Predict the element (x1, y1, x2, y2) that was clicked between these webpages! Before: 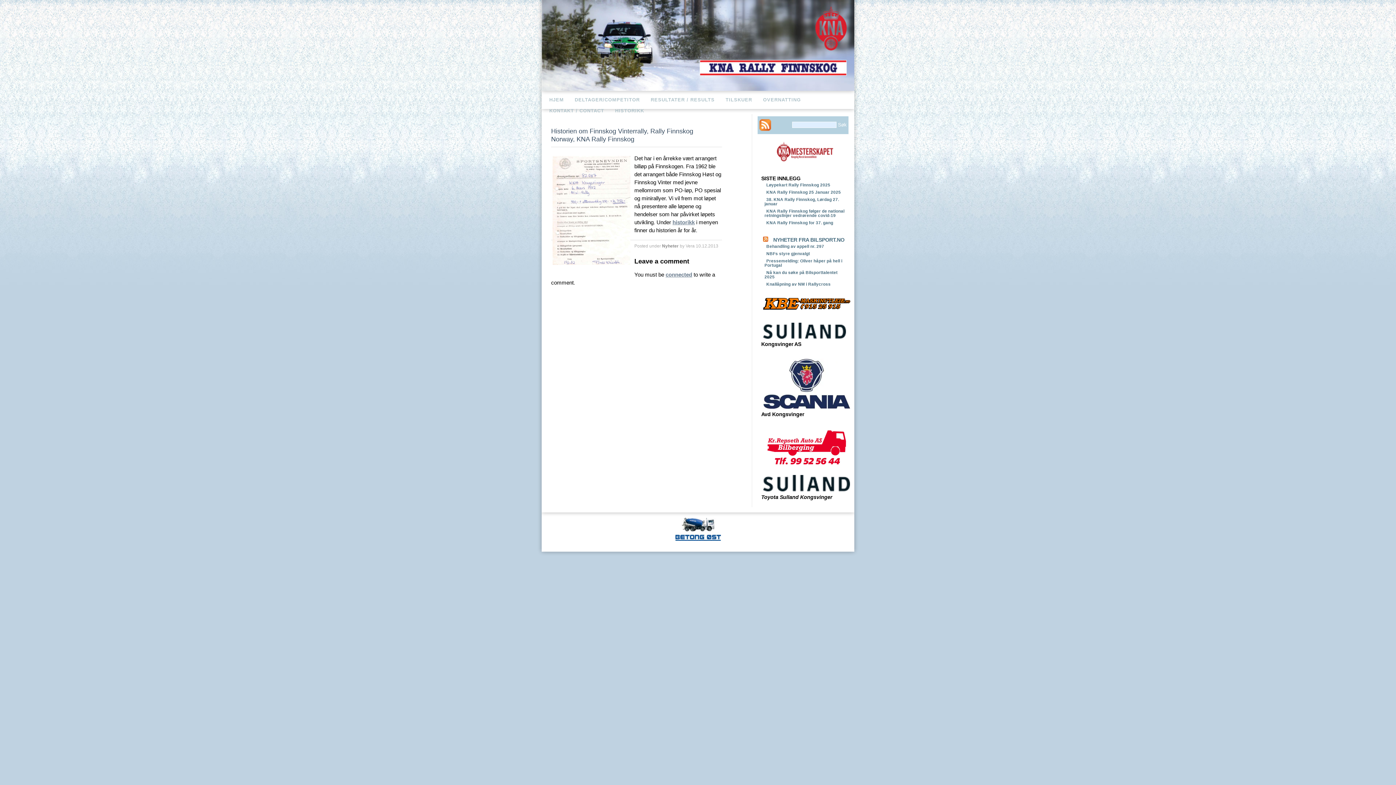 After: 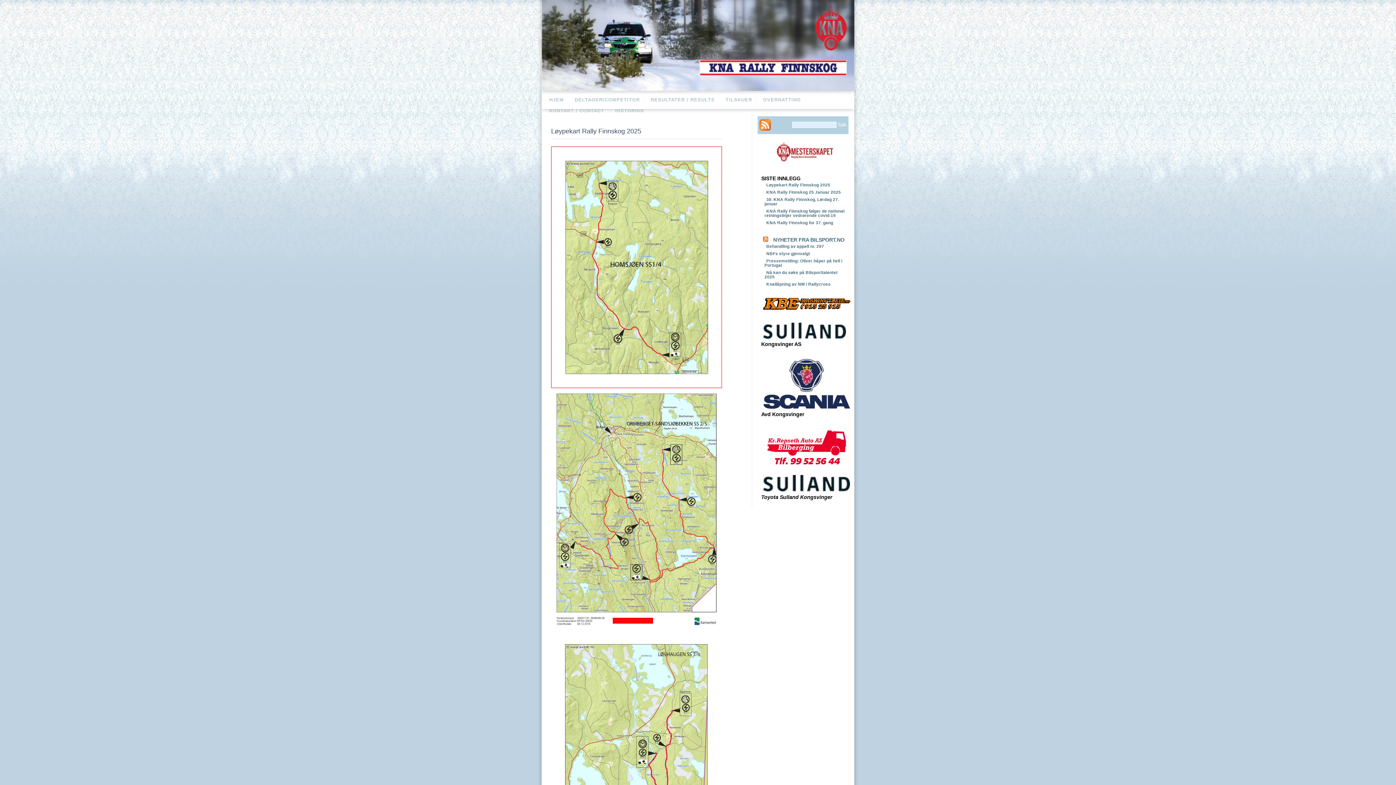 Action: bbox: (764, 181, 832, 189) label: Løypekart Rally Finnskog 2025